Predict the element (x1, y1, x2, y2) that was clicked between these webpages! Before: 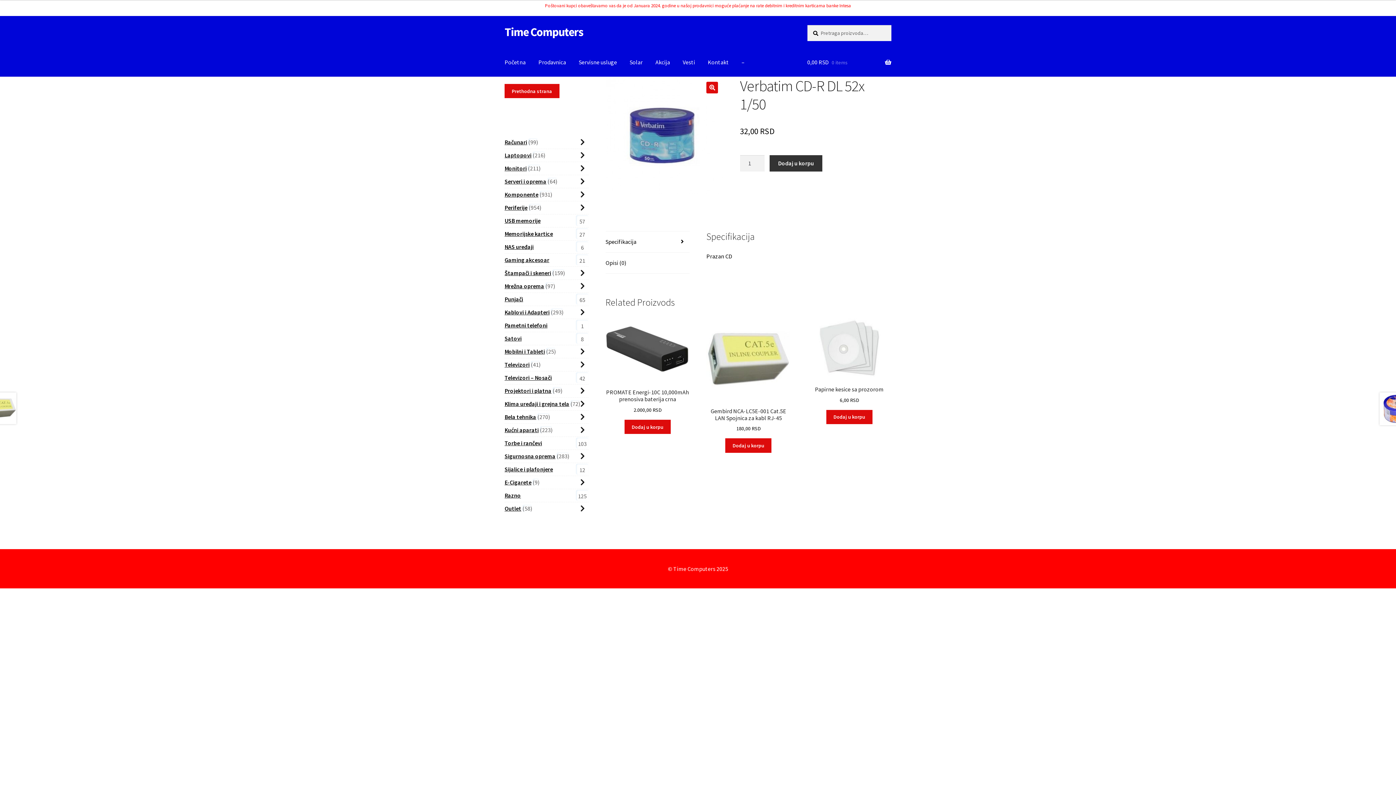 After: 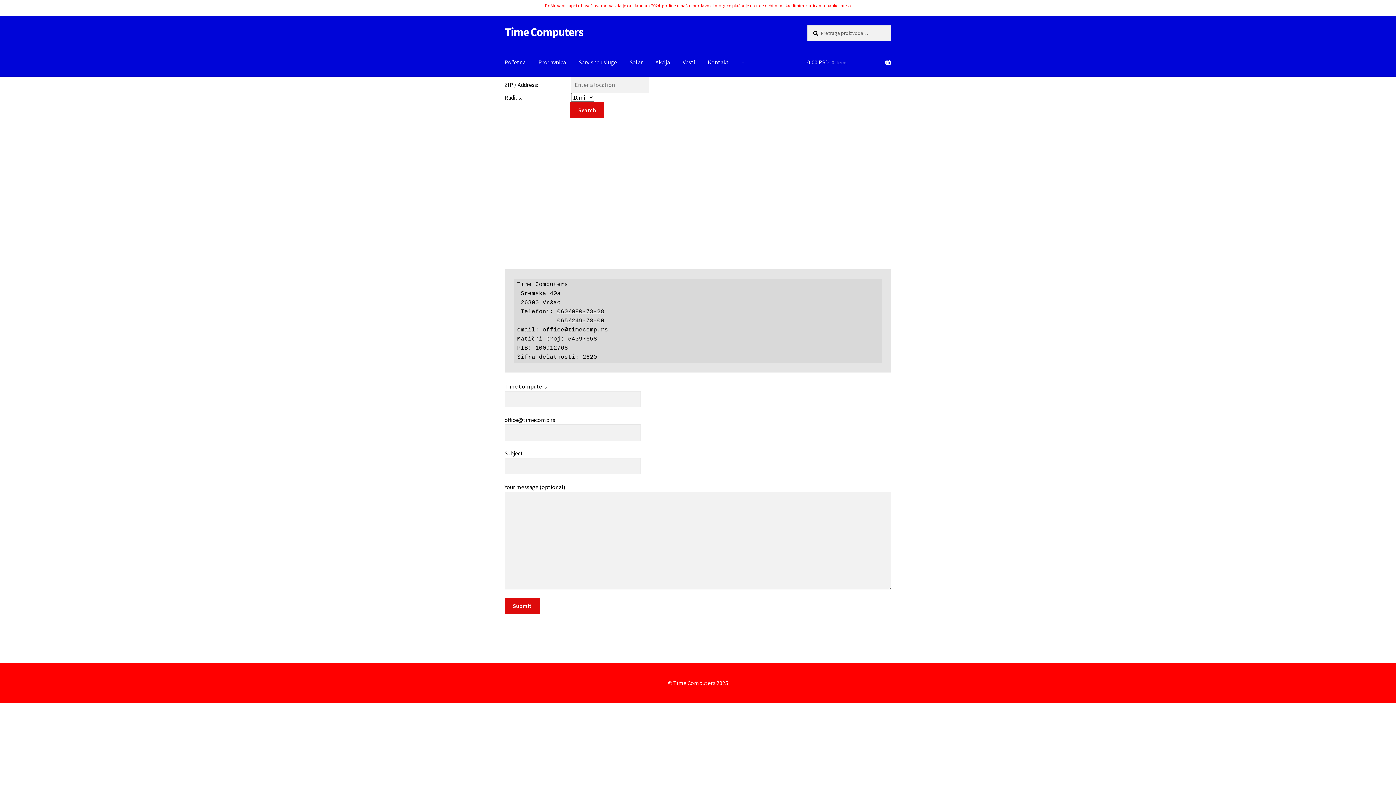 Action: bbox: (702, 48, 734, 76) label: Kontakt